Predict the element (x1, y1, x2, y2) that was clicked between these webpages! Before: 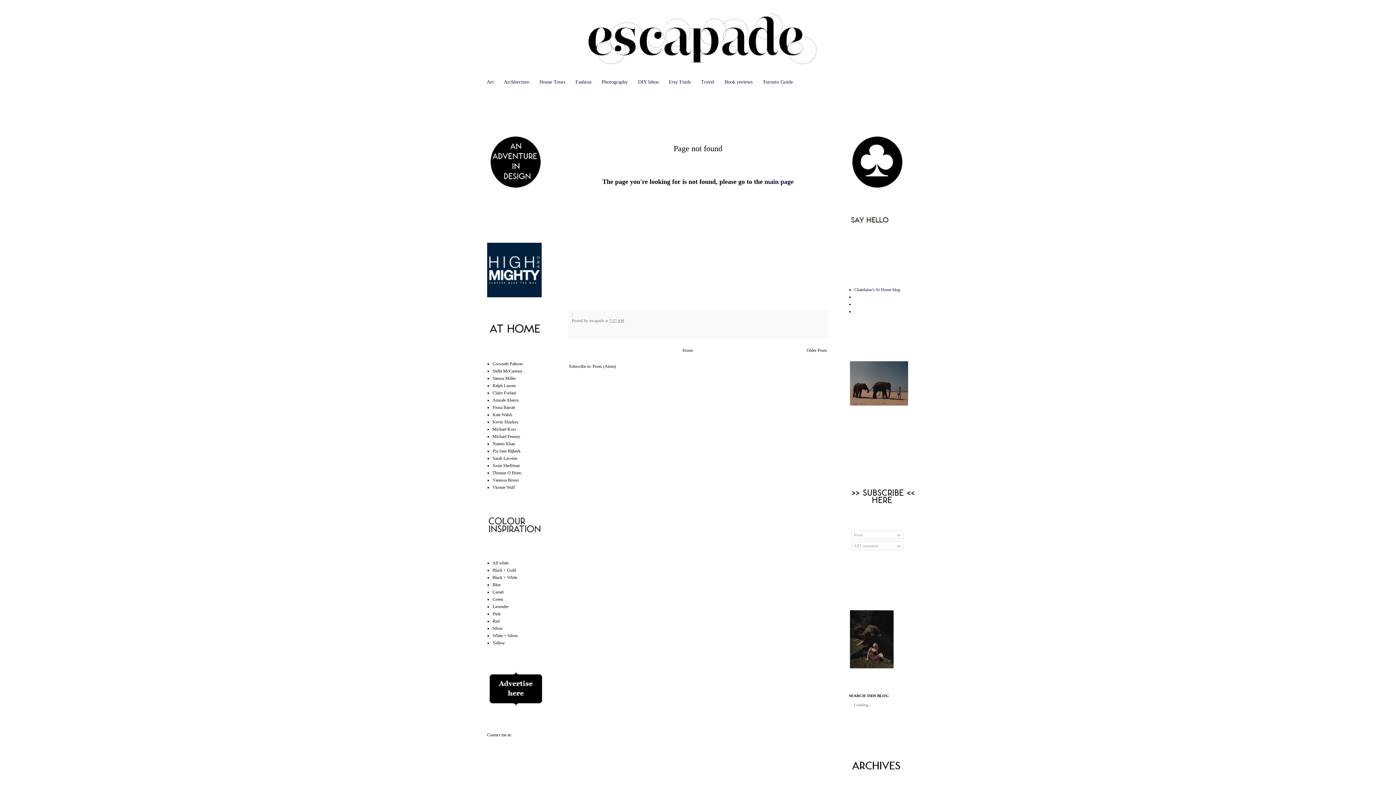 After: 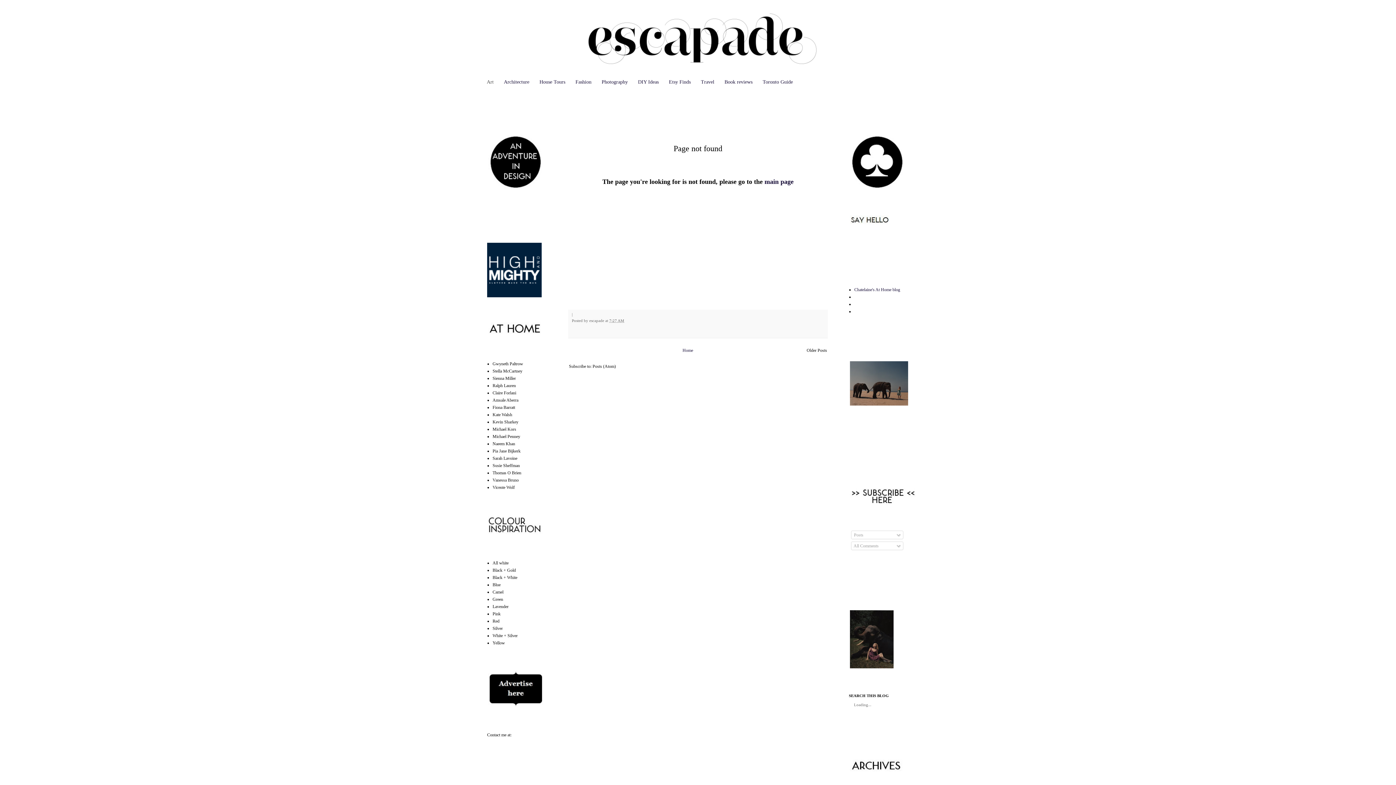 Action: label: Art bbox: (481, 76, 498, 88)